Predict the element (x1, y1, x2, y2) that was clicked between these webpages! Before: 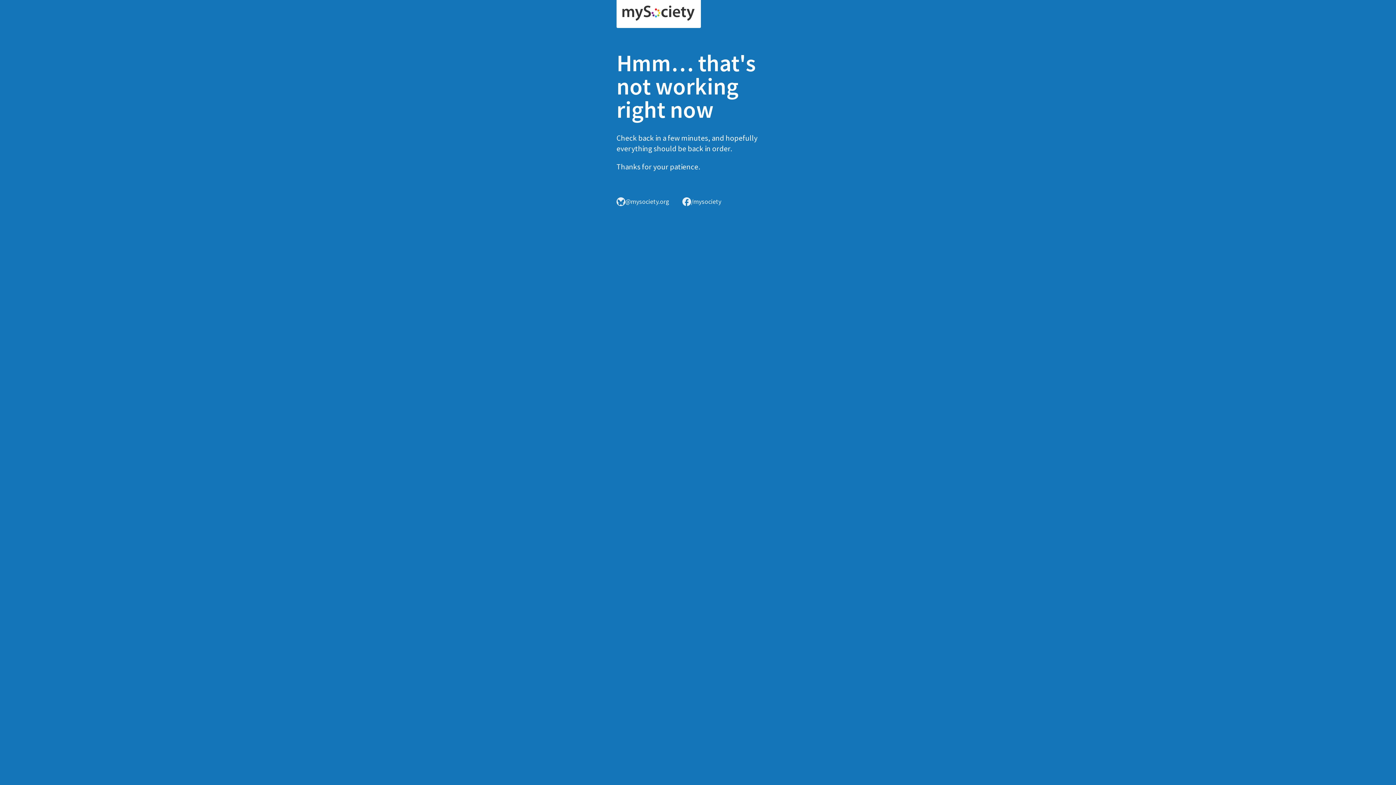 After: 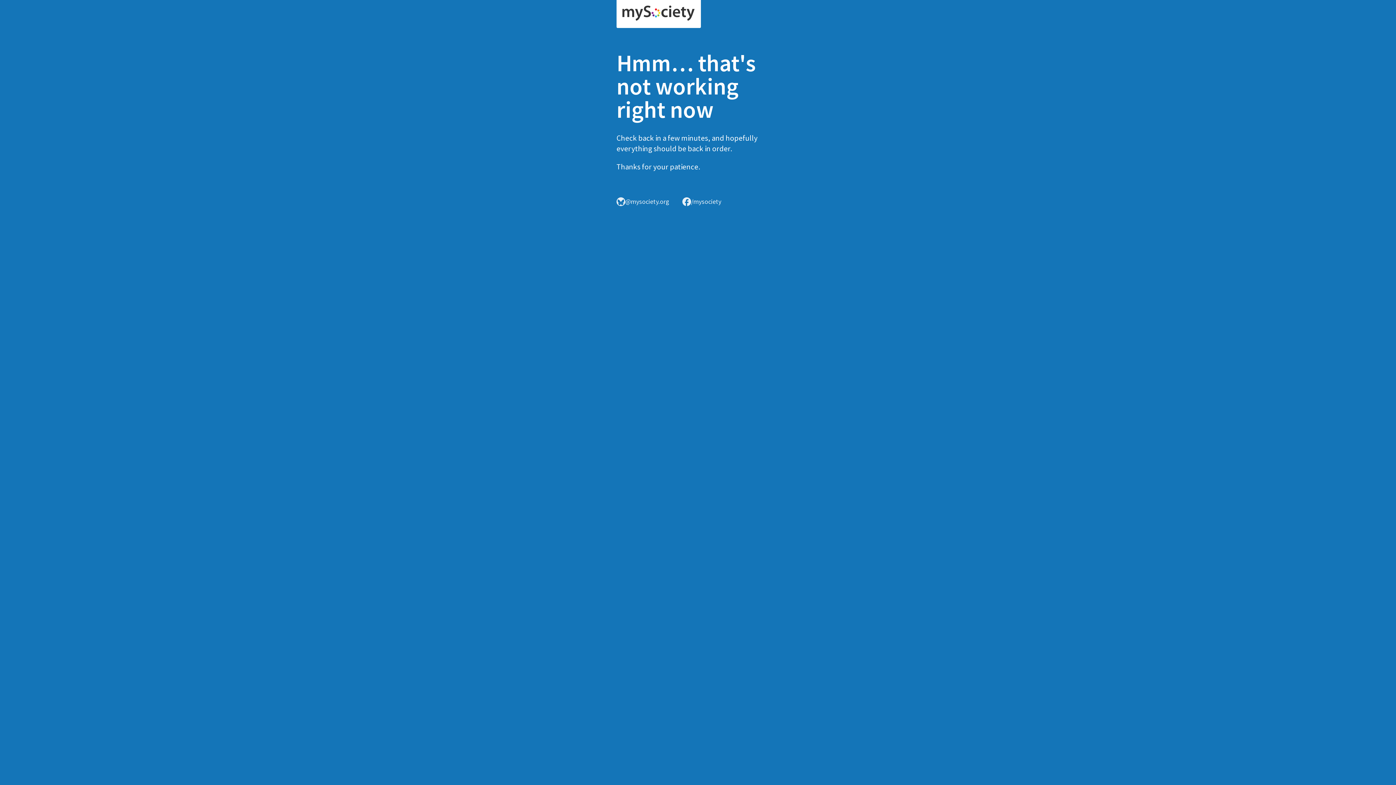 Action: bbox: (616, 0, 701, 28)